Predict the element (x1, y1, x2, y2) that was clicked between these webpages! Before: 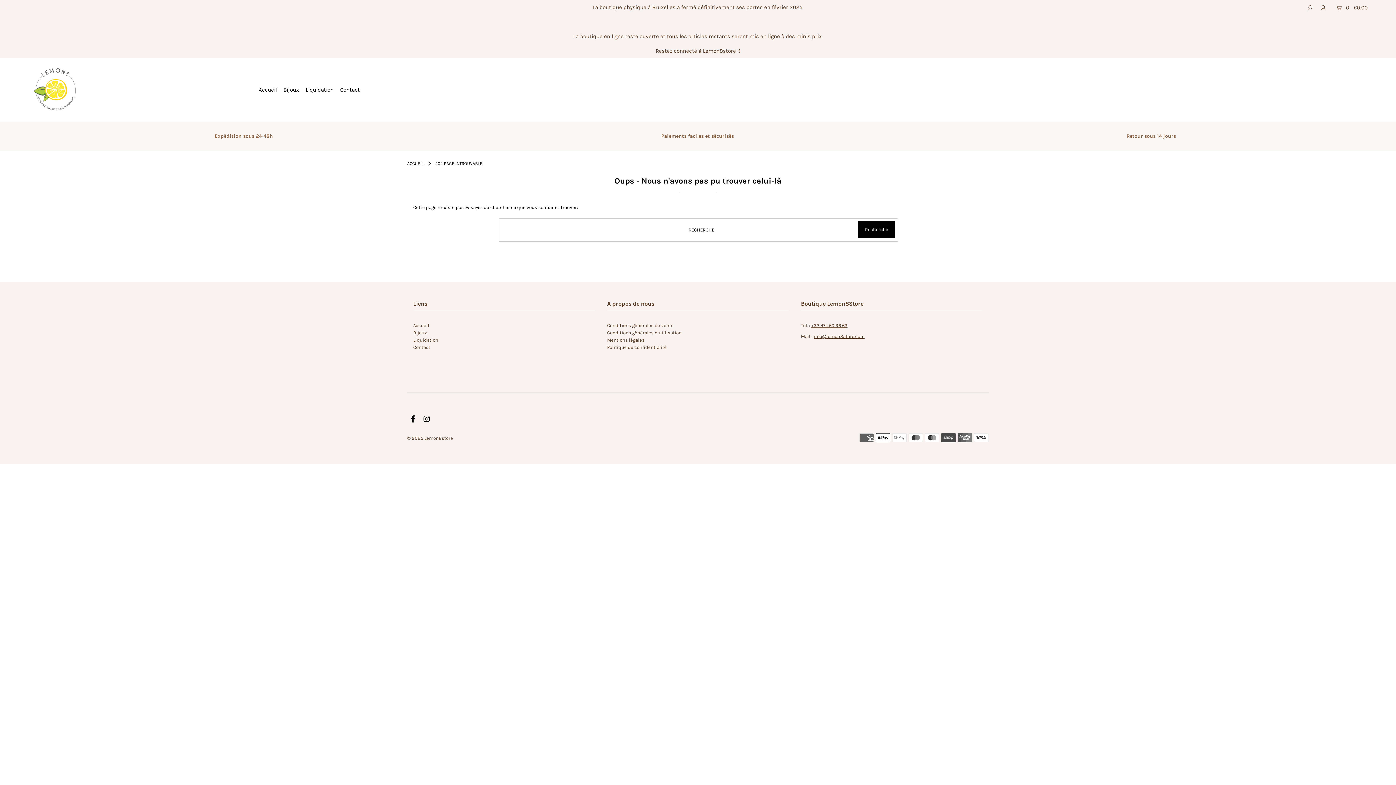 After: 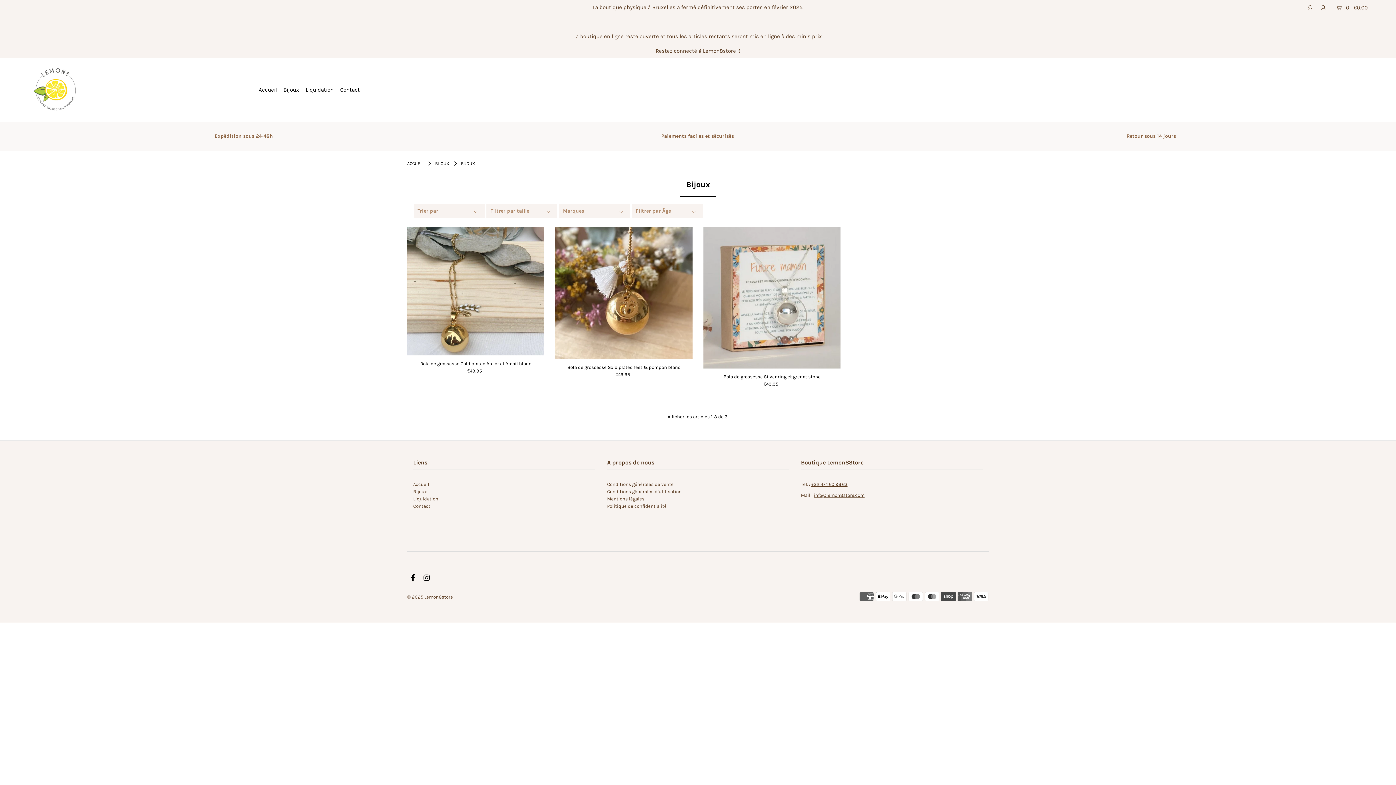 Action: bbox: (283, 86, 304, 93) label: Bijoux